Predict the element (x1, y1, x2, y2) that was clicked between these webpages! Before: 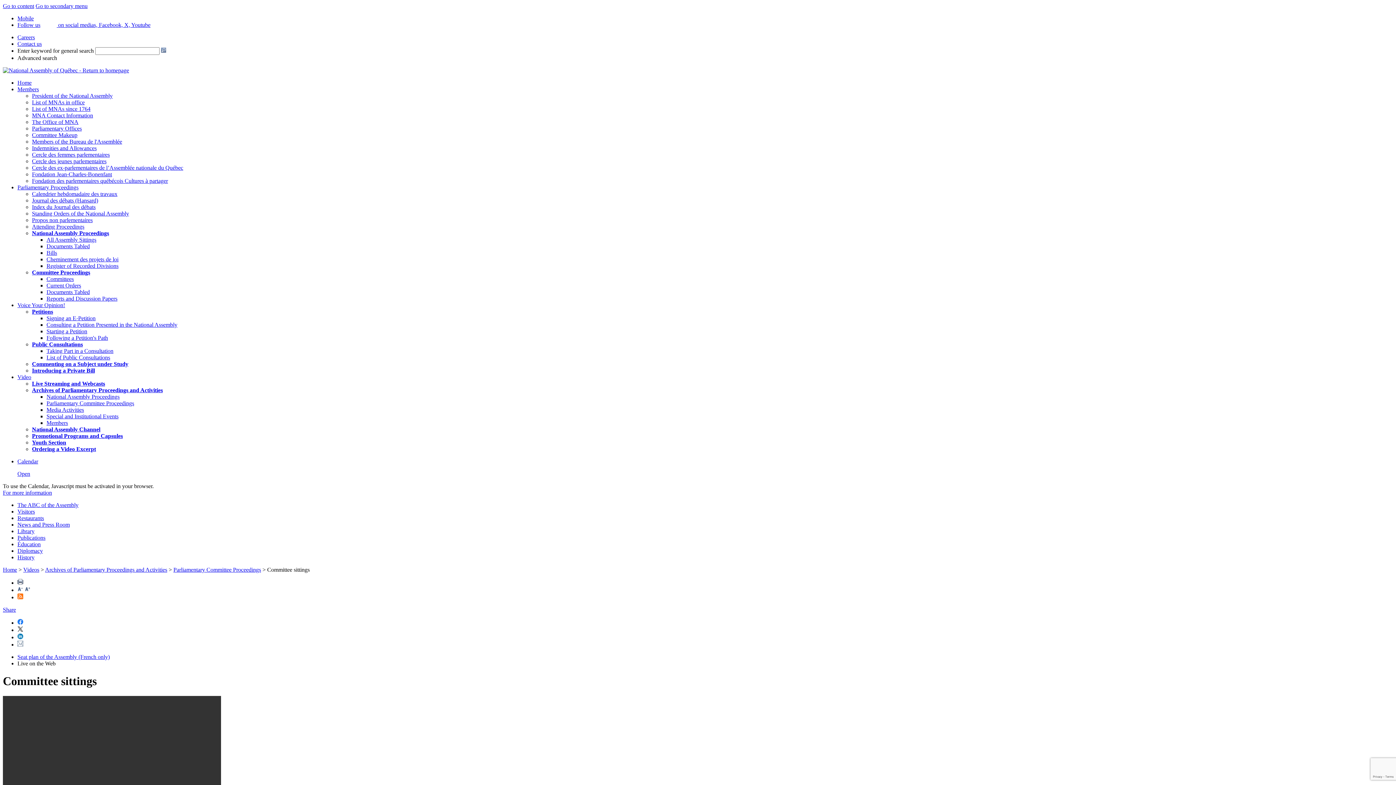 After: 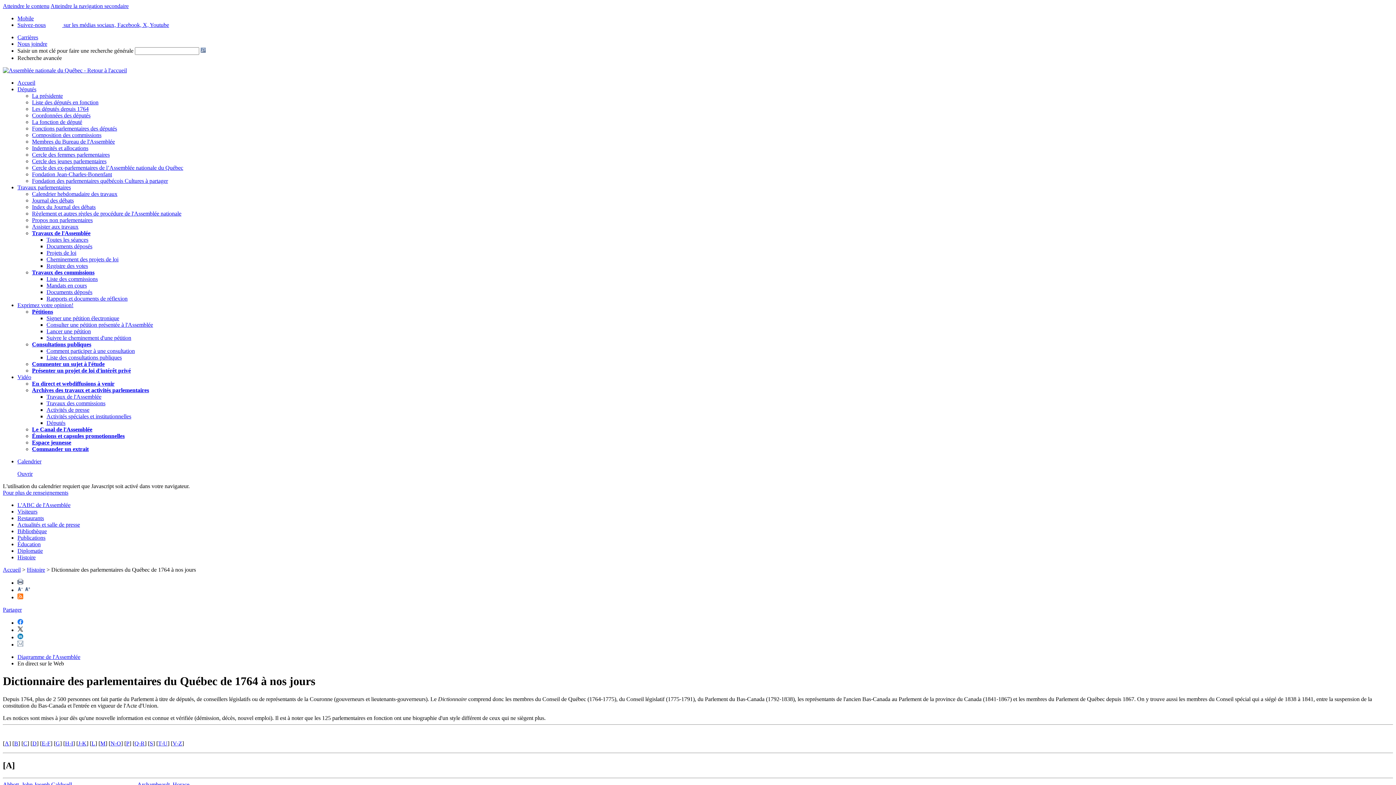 Action: bbox: (32, 105, 90, 112) label: List of MNAs since 1764